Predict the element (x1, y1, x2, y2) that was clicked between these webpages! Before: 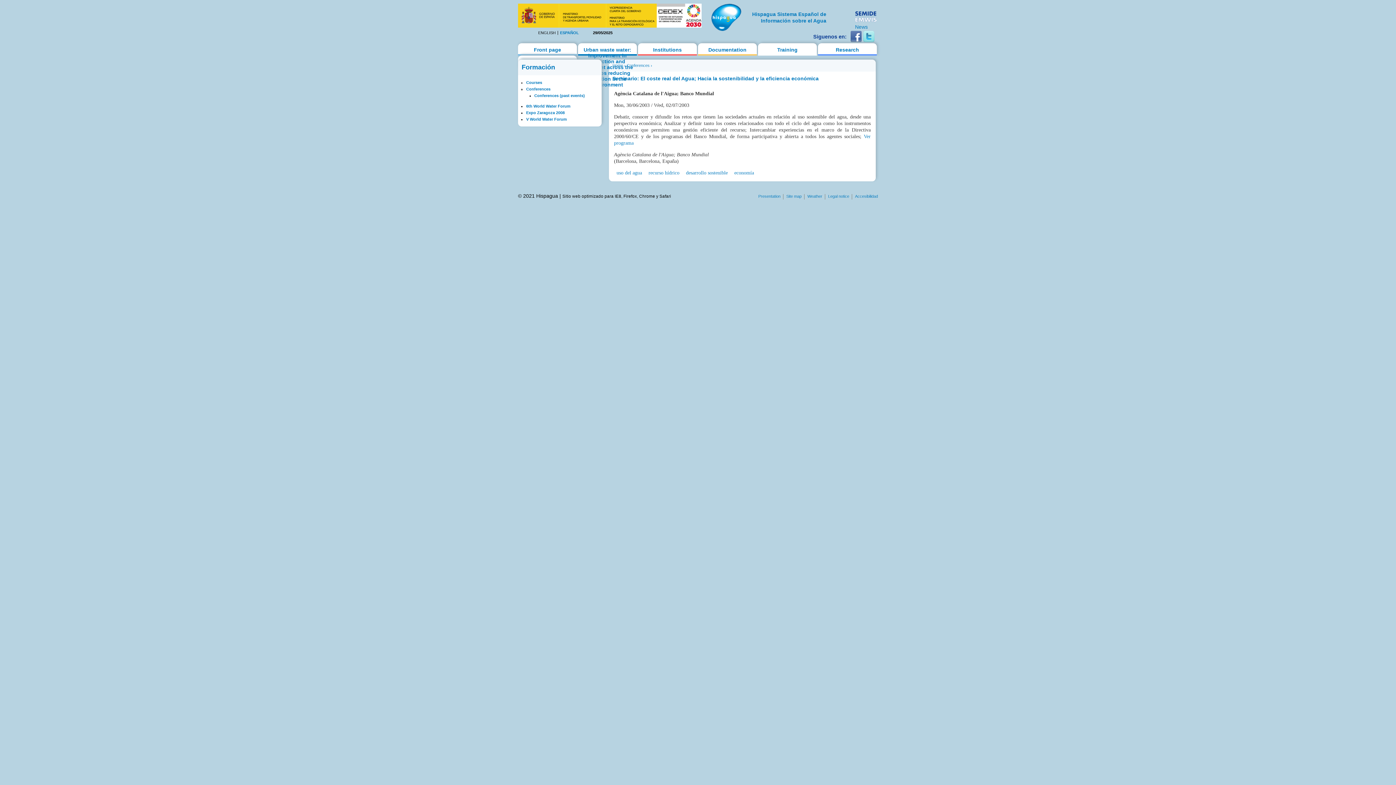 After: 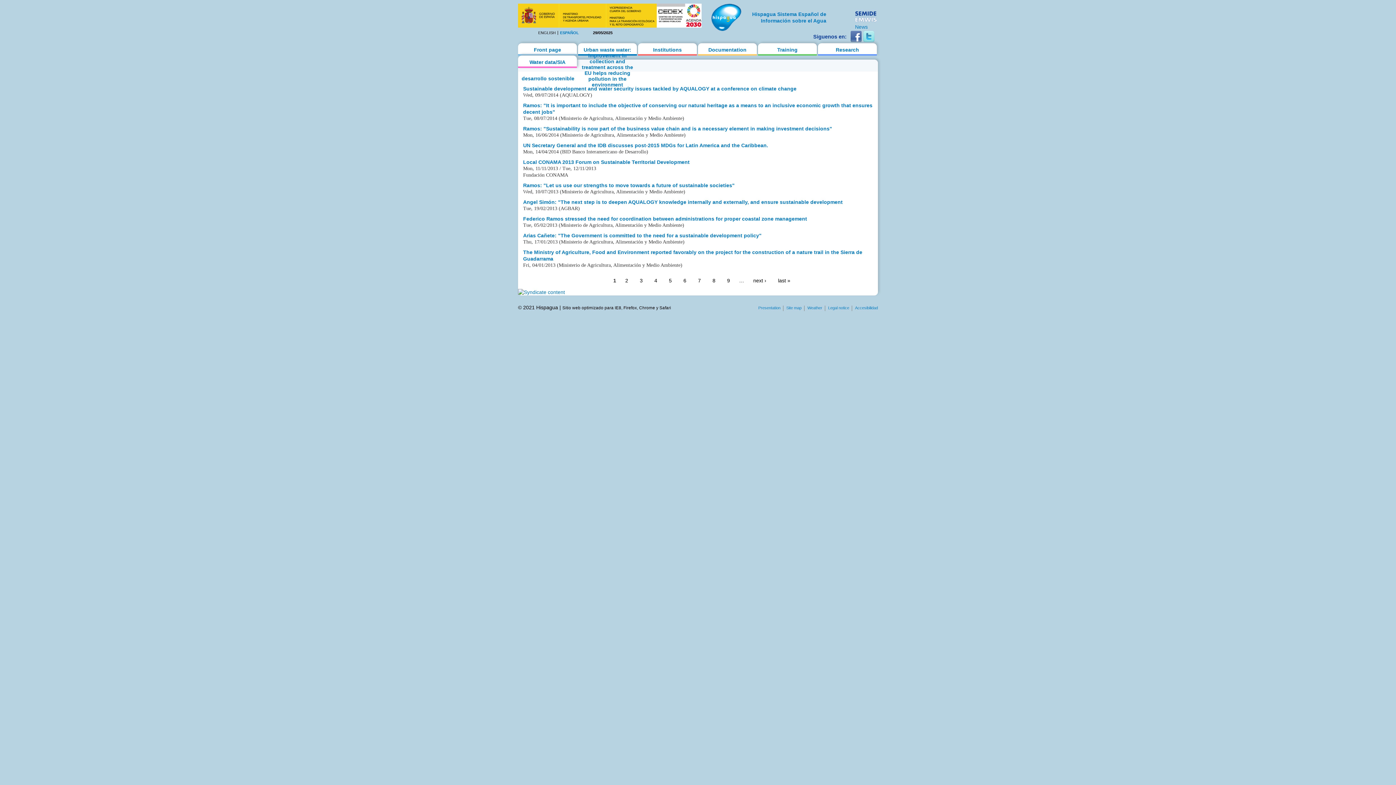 Action: bbox: (686, 170, 728, 175) label: desarrollo sostenible